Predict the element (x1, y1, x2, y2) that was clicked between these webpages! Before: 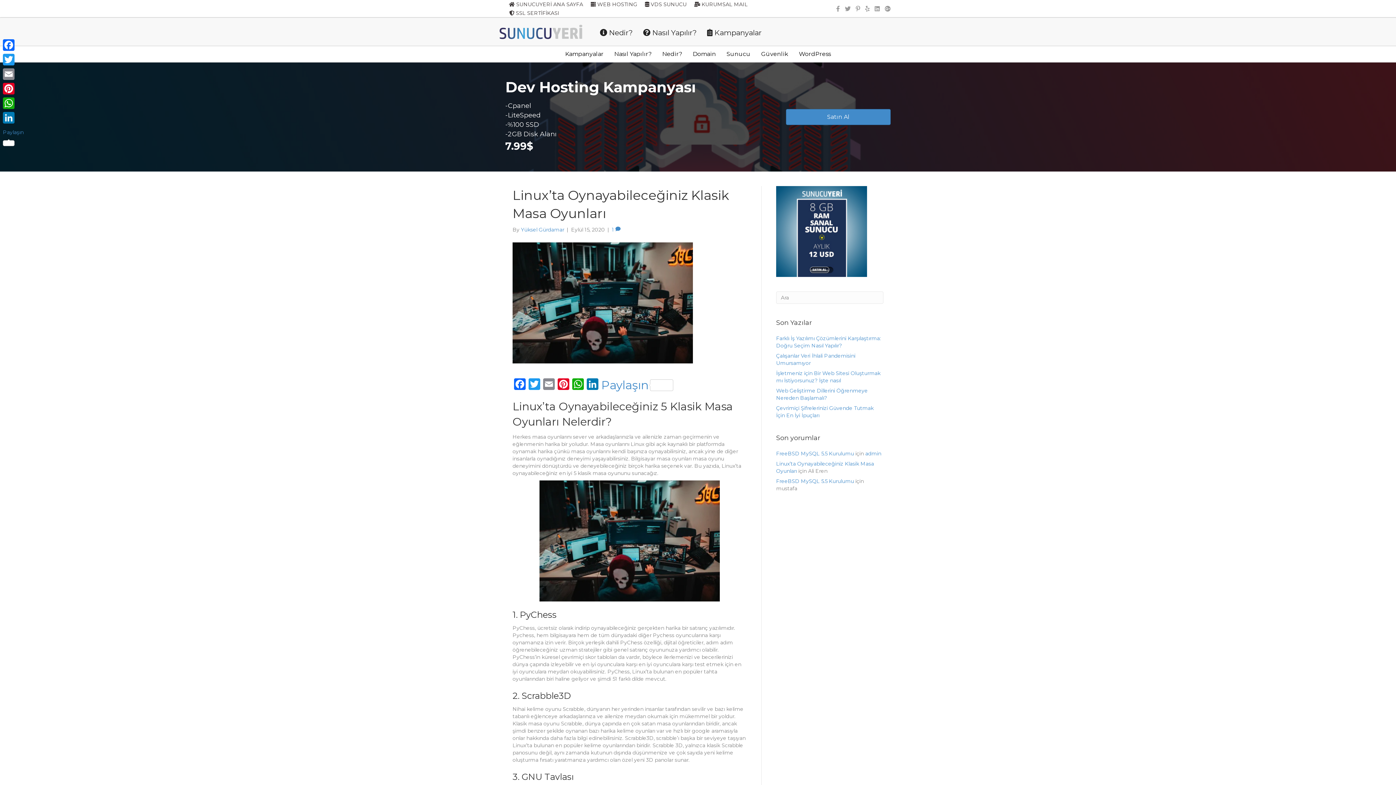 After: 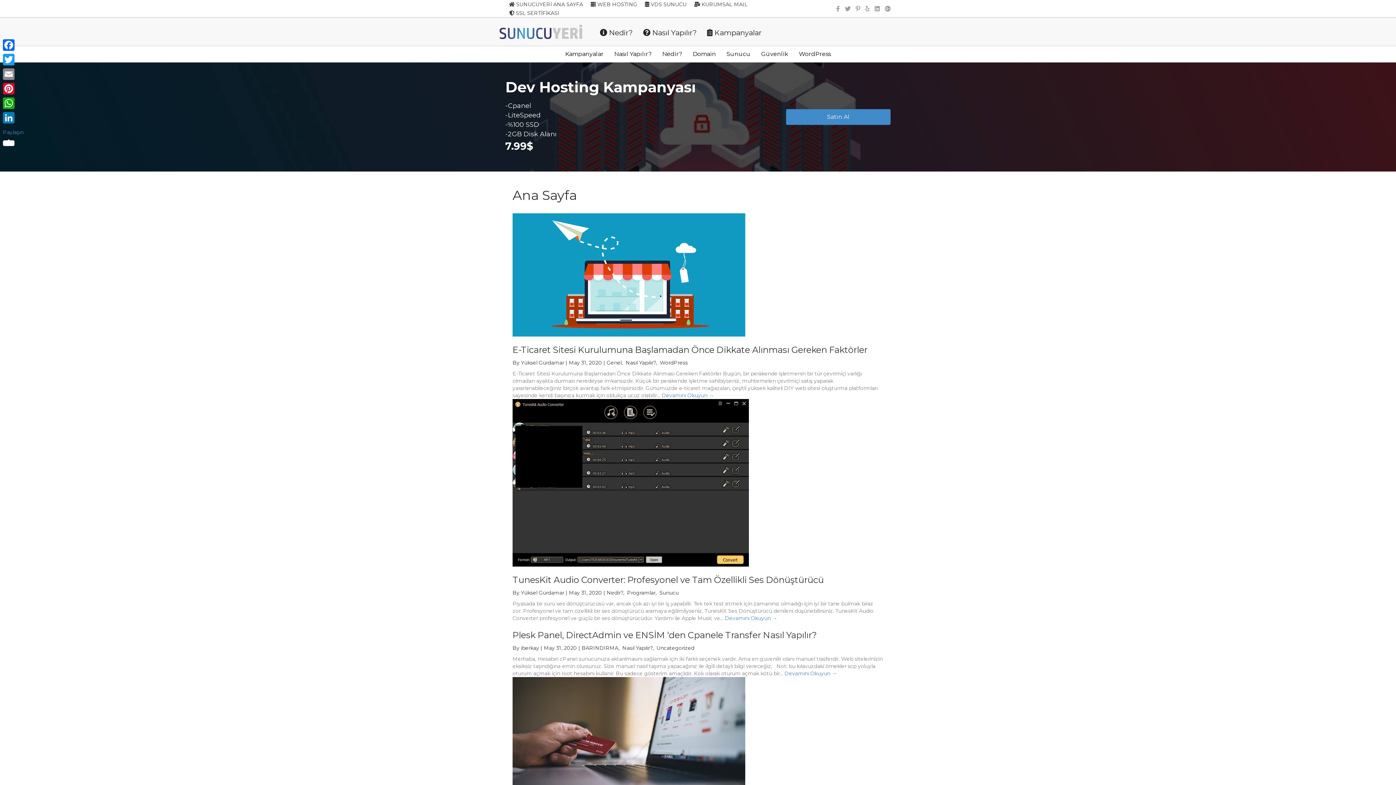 Action: bbox: (498, 29, 583, 35)